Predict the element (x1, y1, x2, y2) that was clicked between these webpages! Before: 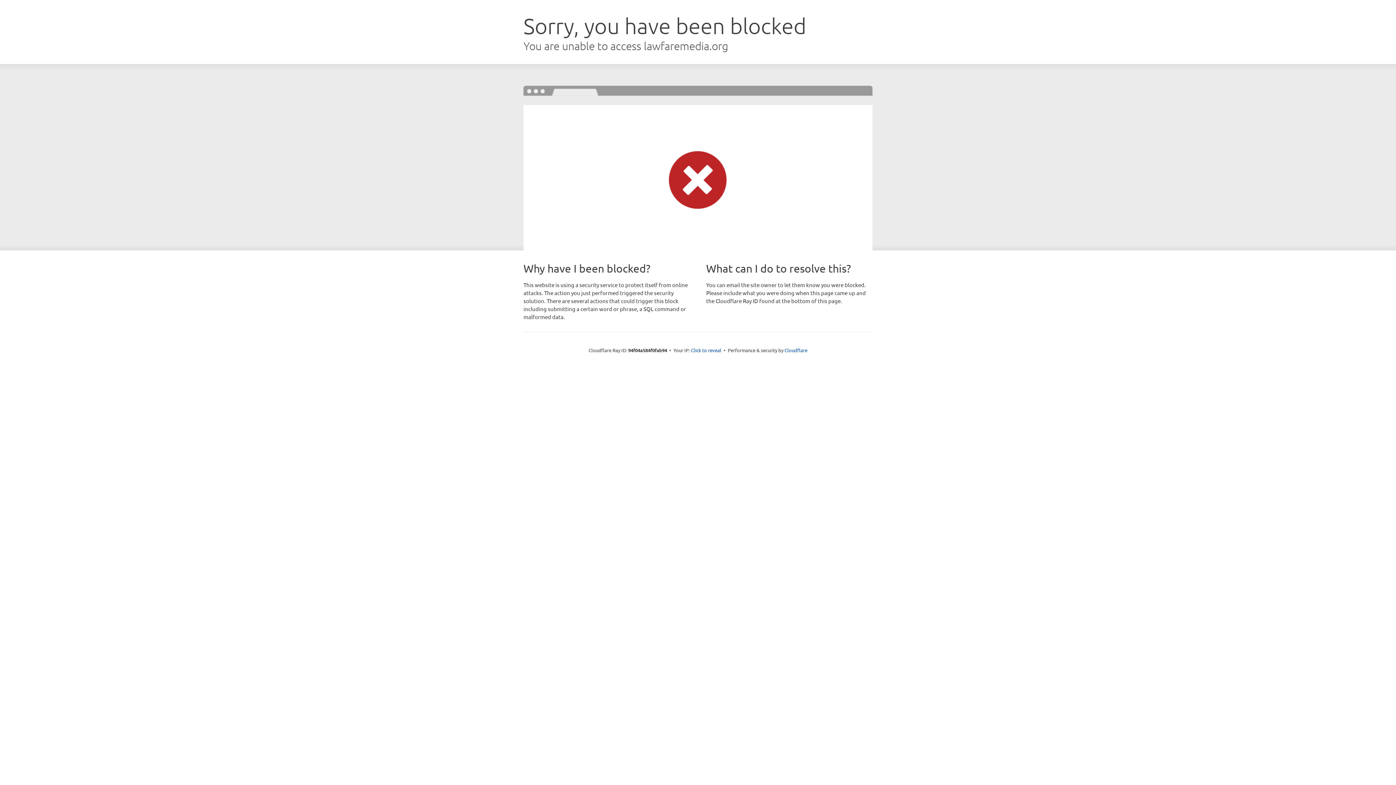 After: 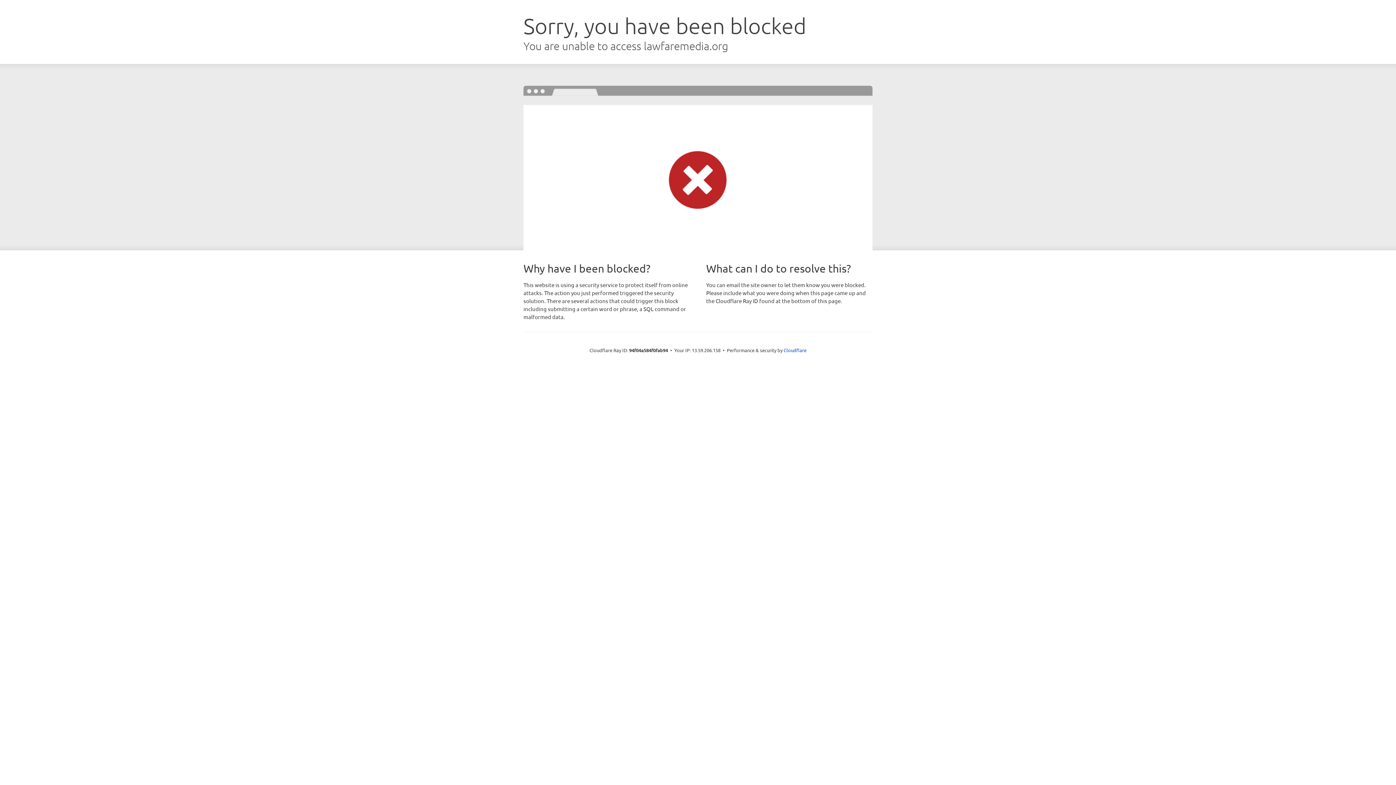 Action: bbox: (691, 346, 721, 353) label: Click to reveal